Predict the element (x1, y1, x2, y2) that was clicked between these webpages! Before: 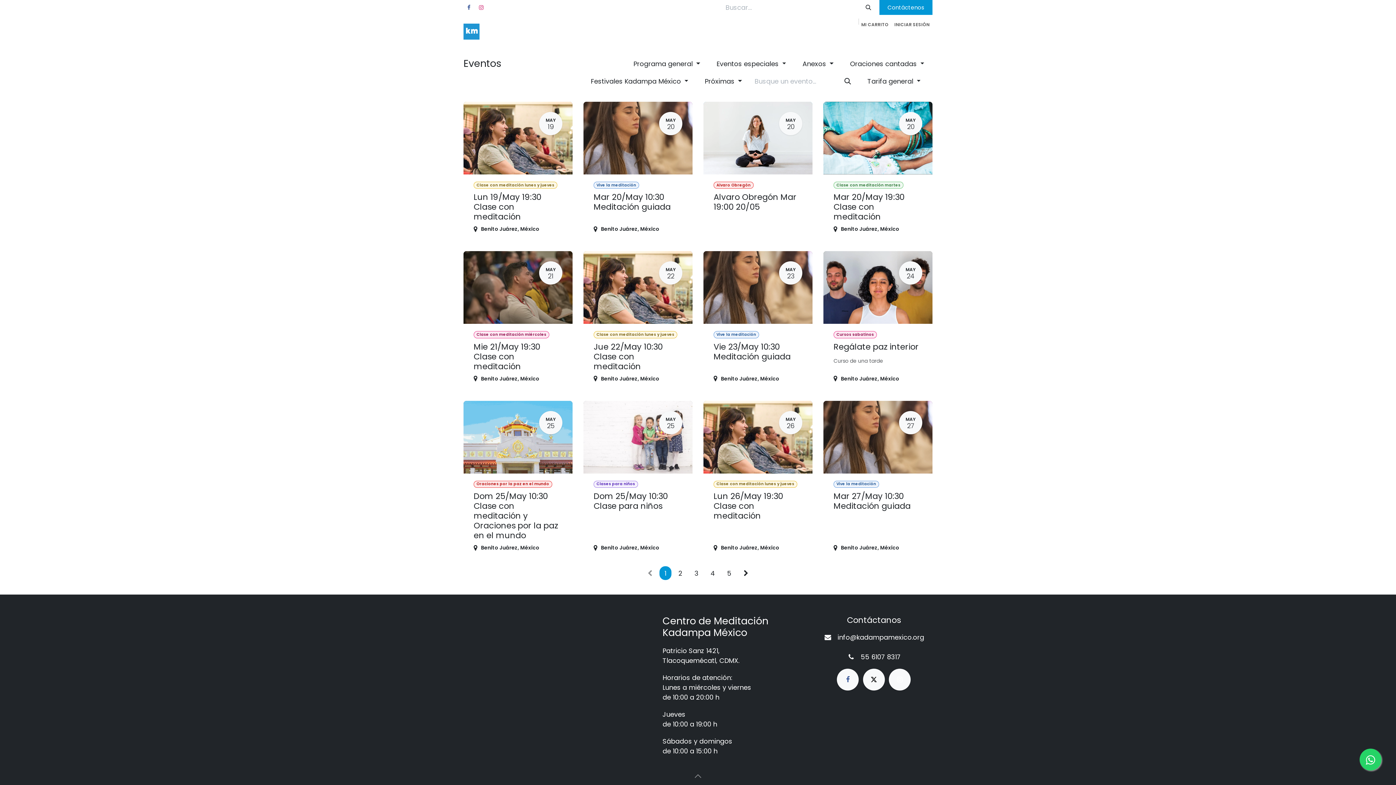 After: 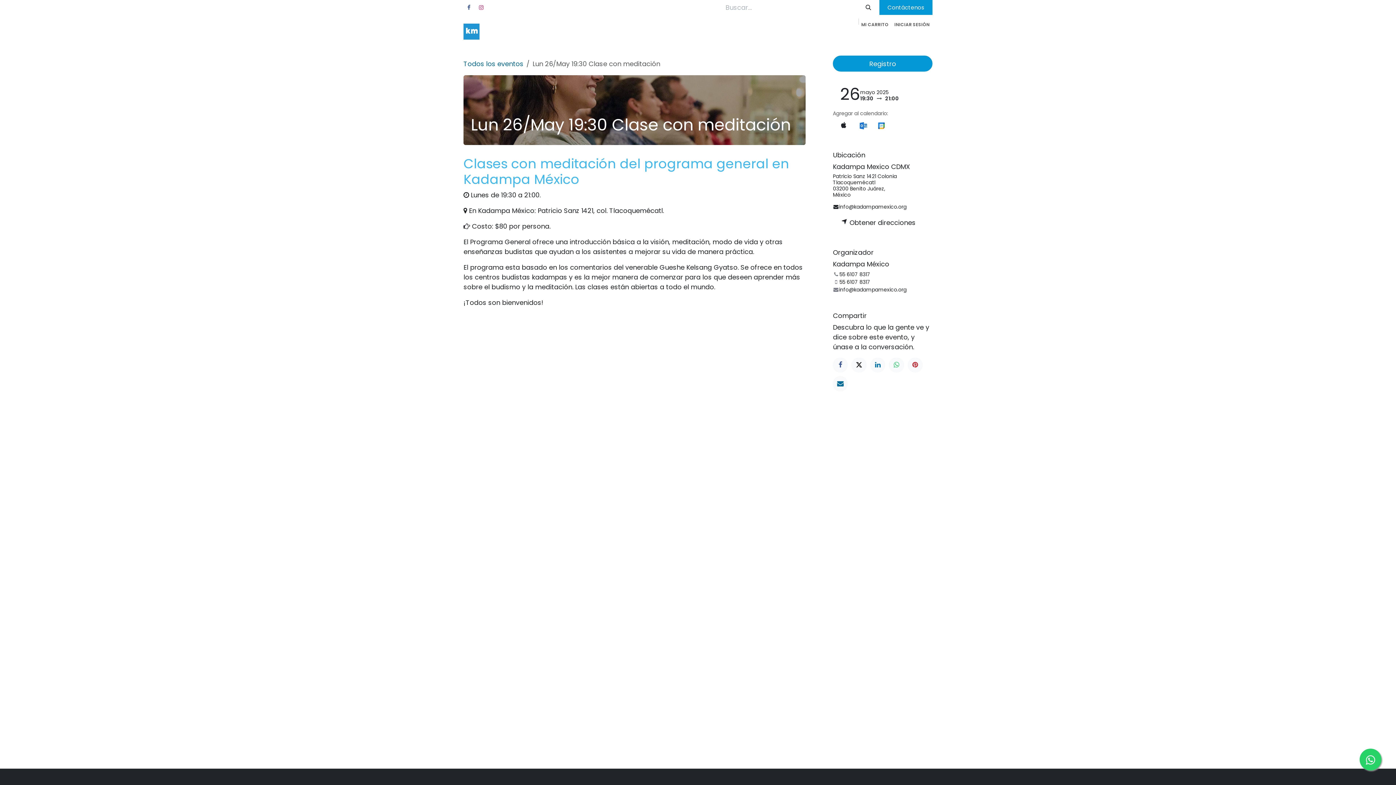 Action: bbox: (703, 401, 812, 559) label: MAY
26
Clase con meditación lunes y jueves
Lun 26/May 19:30 Clase con meditación
Benito Juárez, México